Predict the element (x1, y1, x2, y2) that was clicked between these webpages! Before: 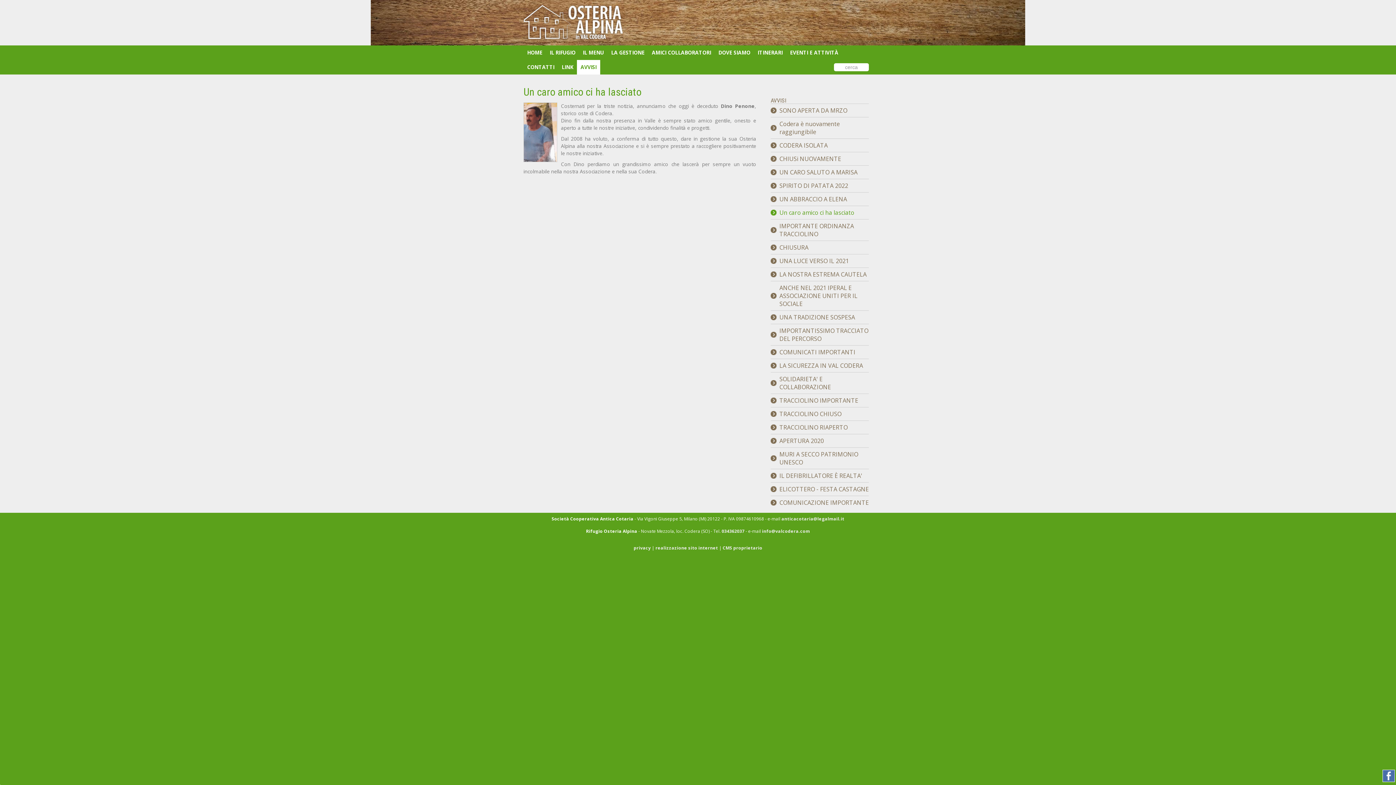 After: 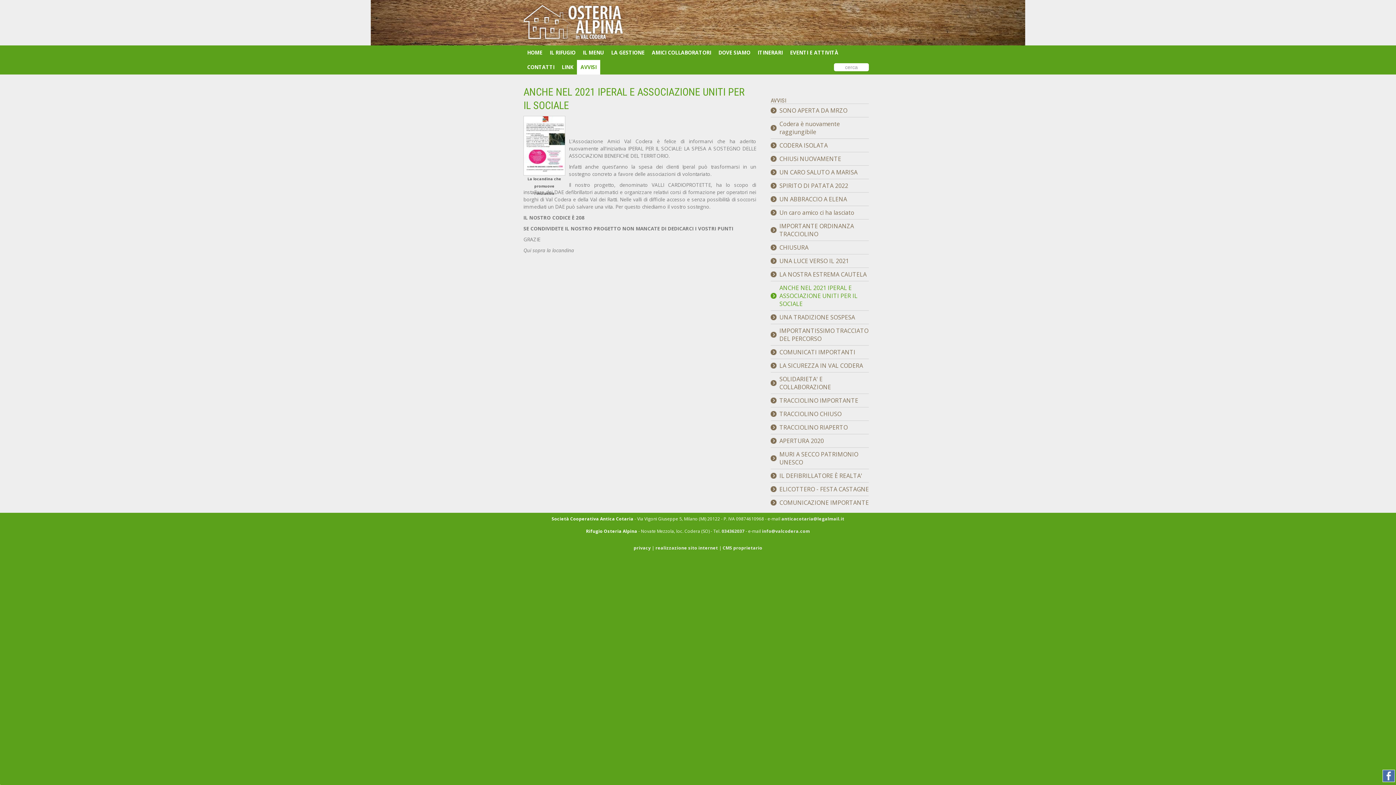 Action: bbox: (779, 281, 869, 310) label: ANCHE NEL 2021 IPERAL E ASSOCIAZIONE UNITI PER IL SOCIALE